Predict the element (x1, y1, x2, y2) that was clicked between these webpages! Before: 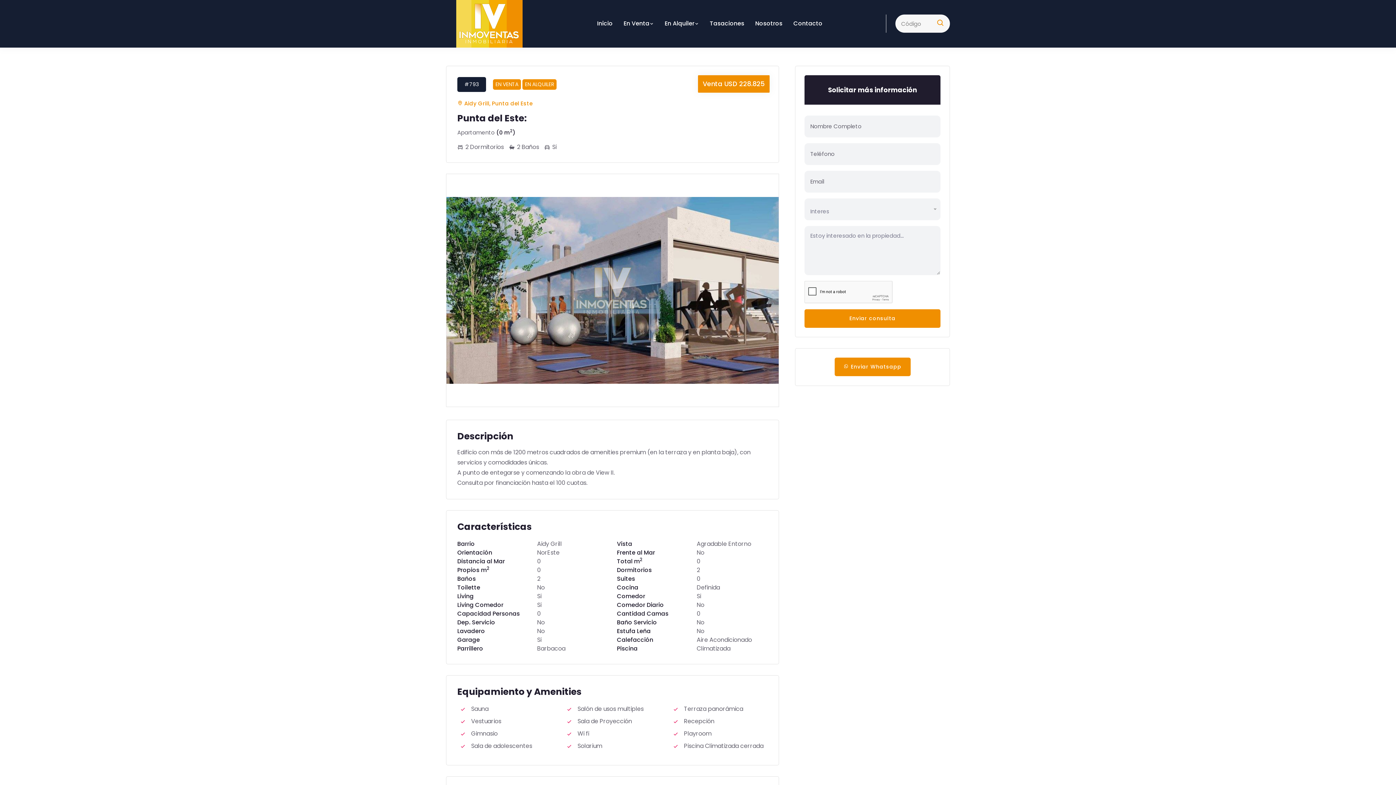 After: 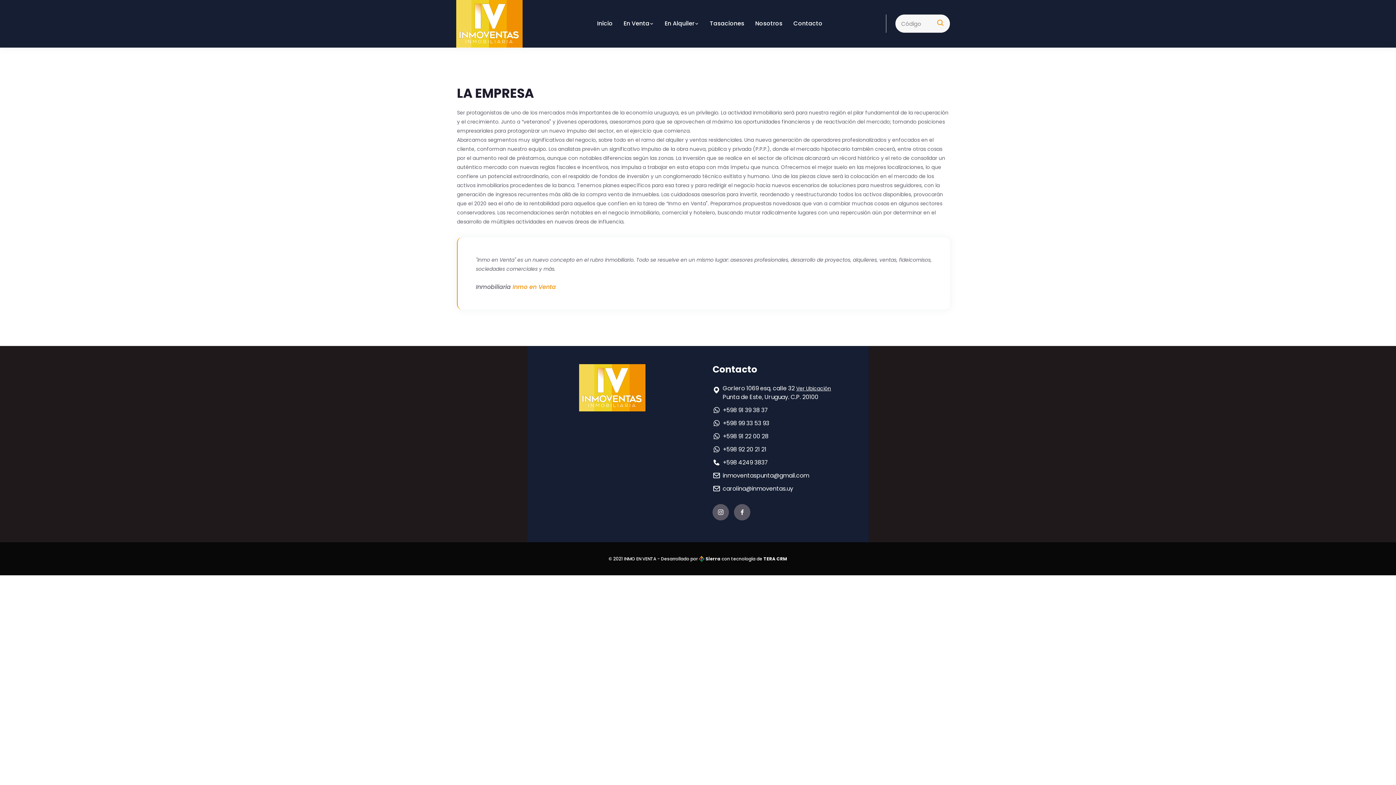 Action: label: Nosotros bbox: (755, 13, 782, 33)